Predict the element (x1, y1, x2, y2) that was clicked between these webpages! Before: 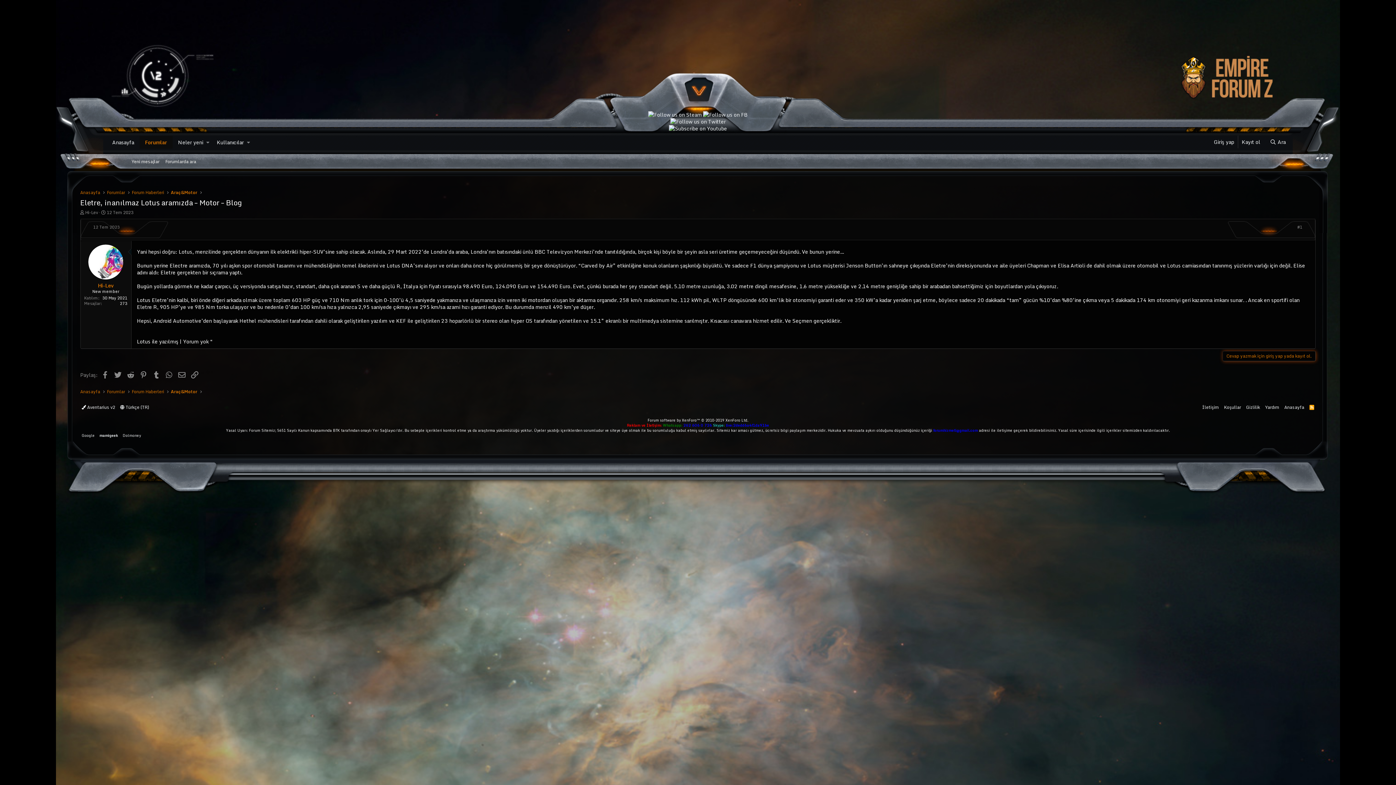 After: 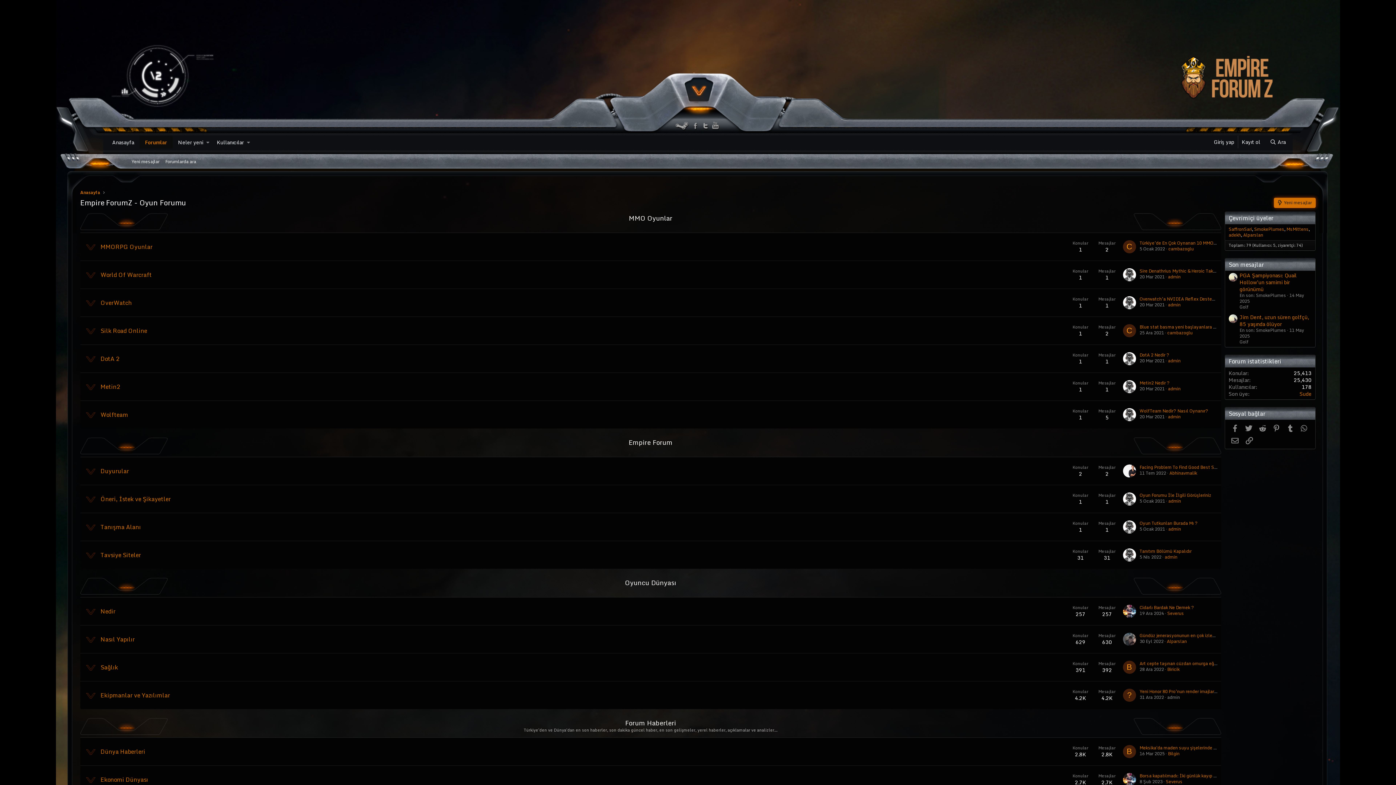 Action: label: Forumlar bbox: (106, 388, 125, 395)